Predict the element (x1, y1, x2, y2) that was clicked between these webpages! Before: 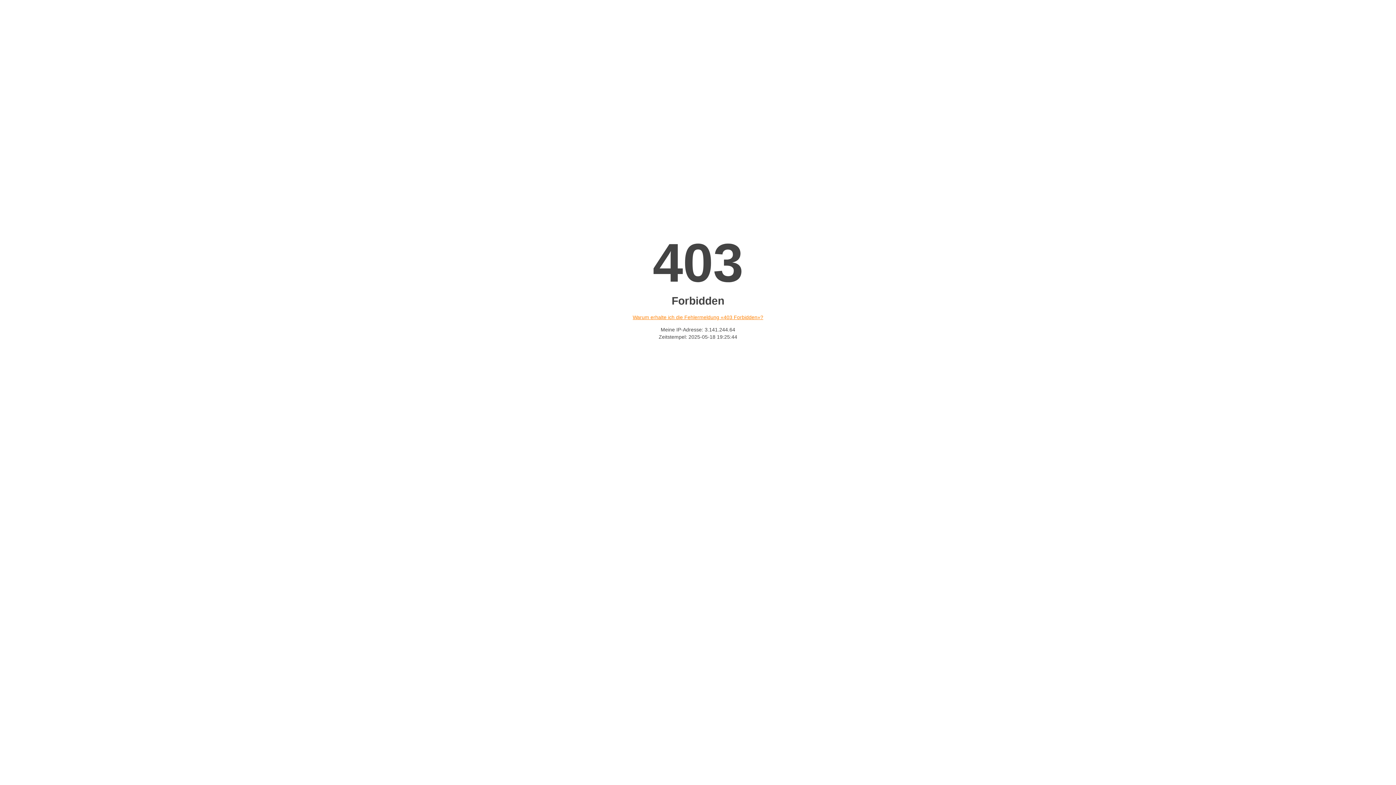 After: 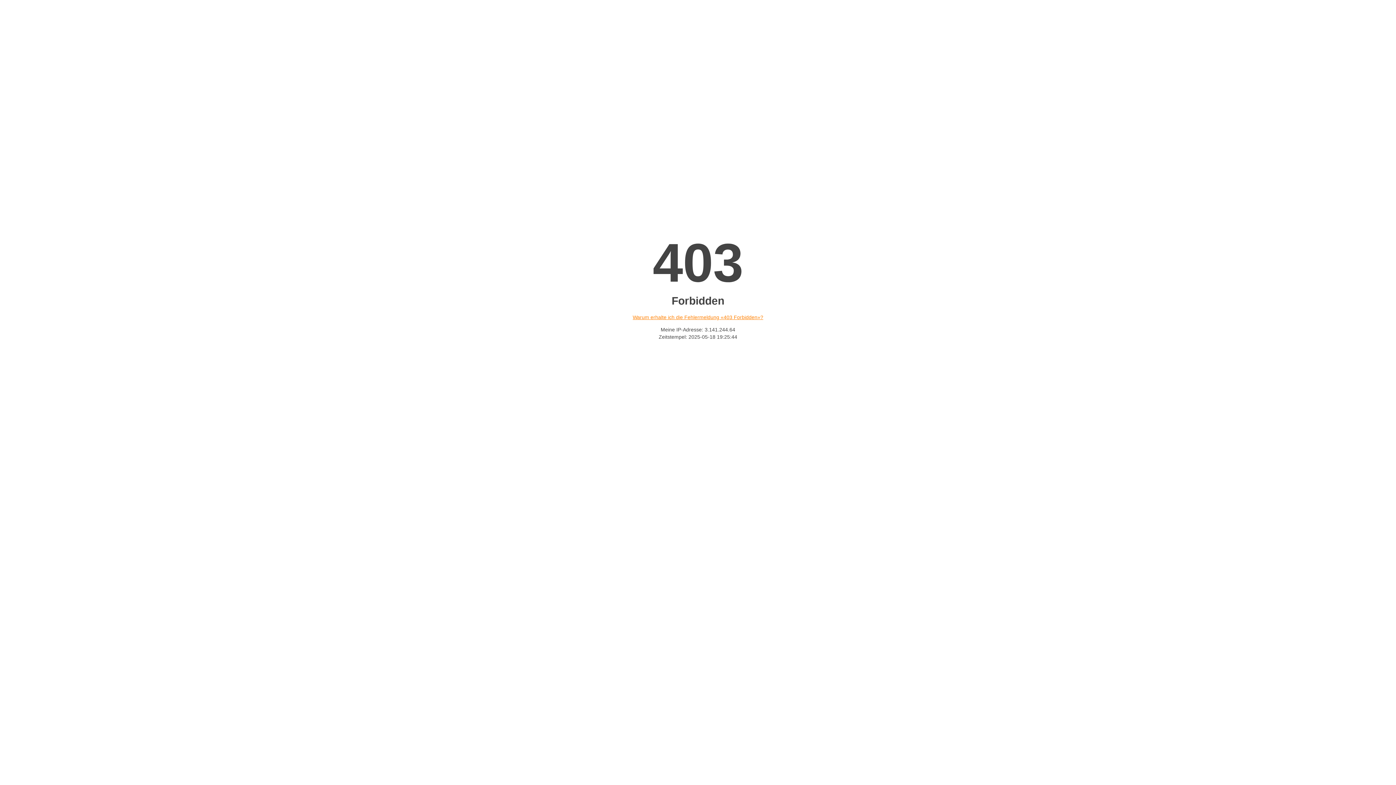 Action: bbox: (632, 314, 763, 320) label: Warum erhalte ich die Fehlermeldung «403 Forbidden»?